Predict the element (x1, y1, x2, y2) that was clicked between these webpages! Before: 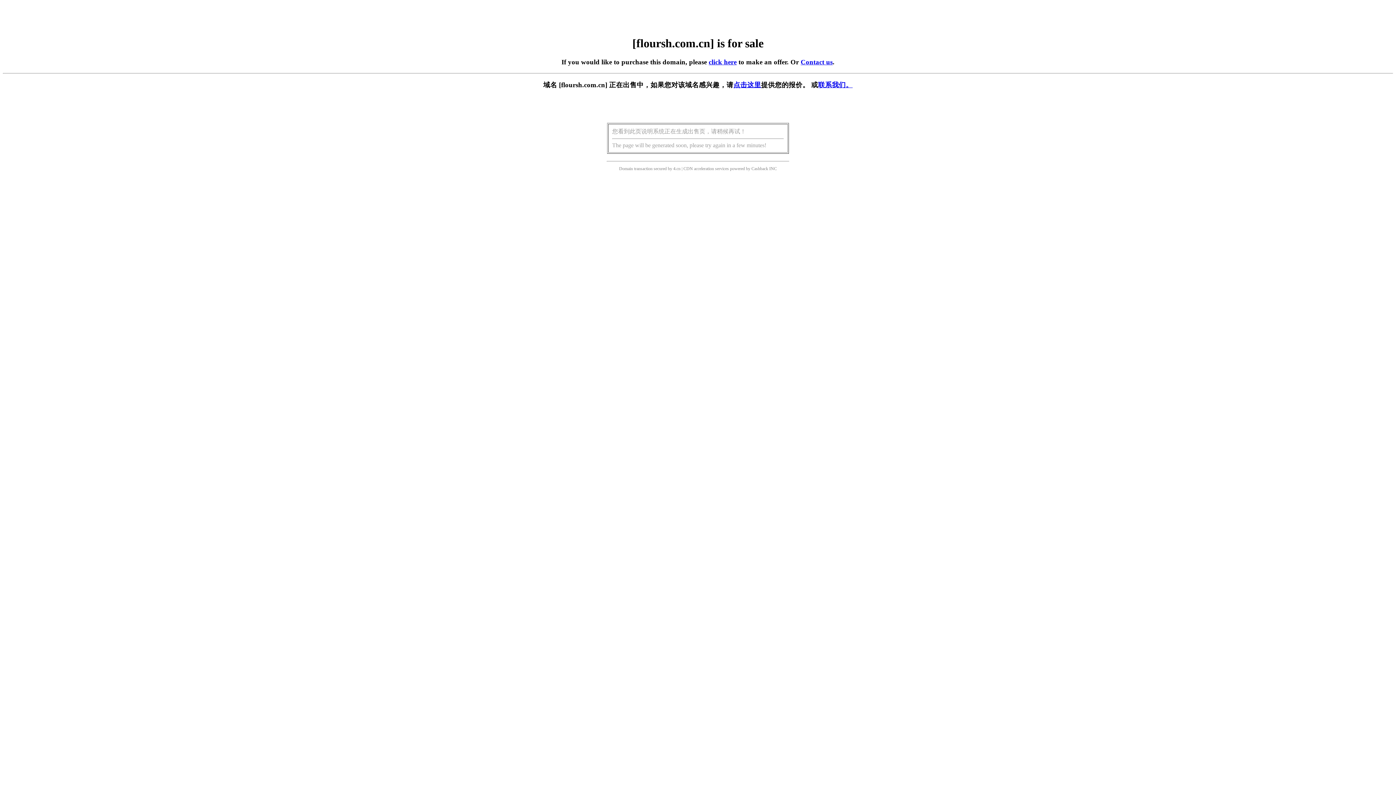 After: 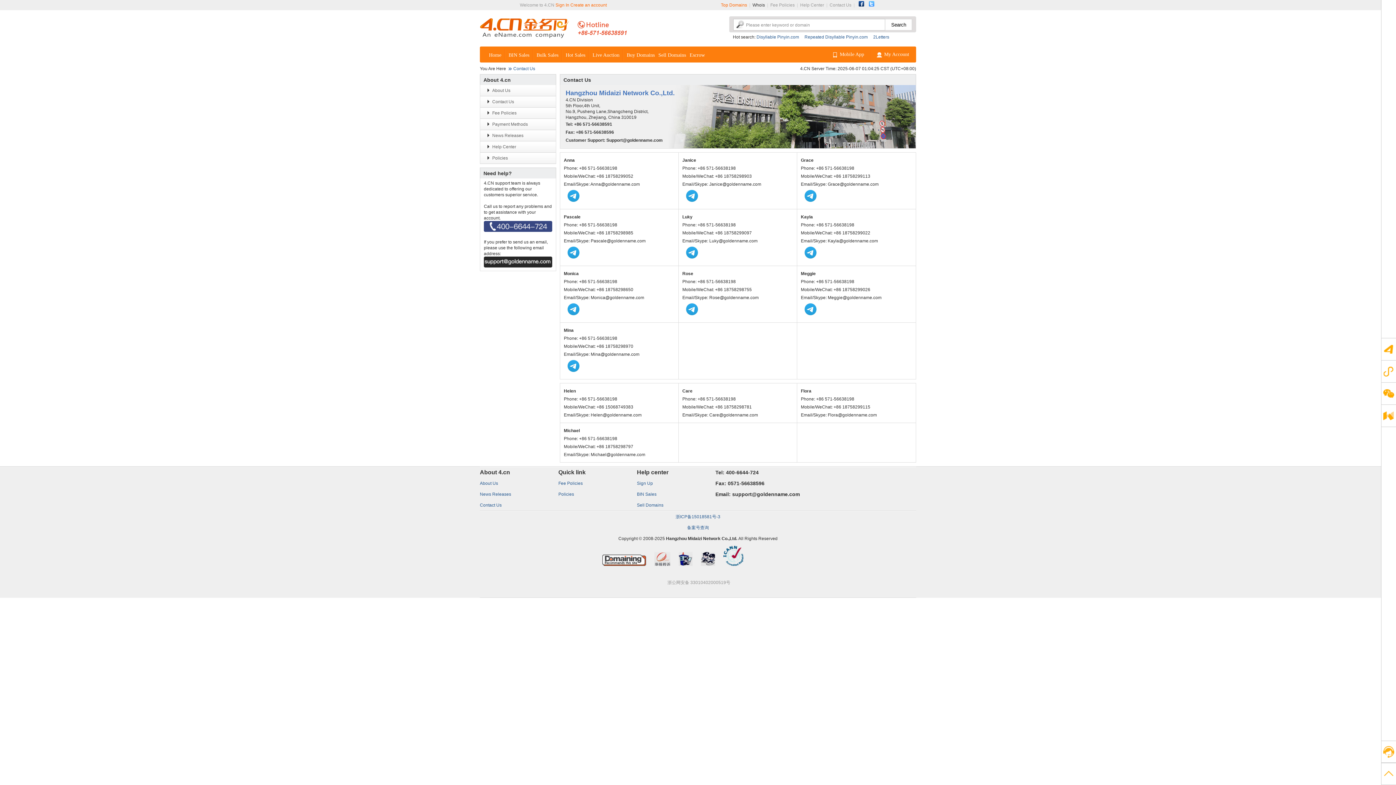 Action: label: Contact us bbox: (800, 58, 832, 65)